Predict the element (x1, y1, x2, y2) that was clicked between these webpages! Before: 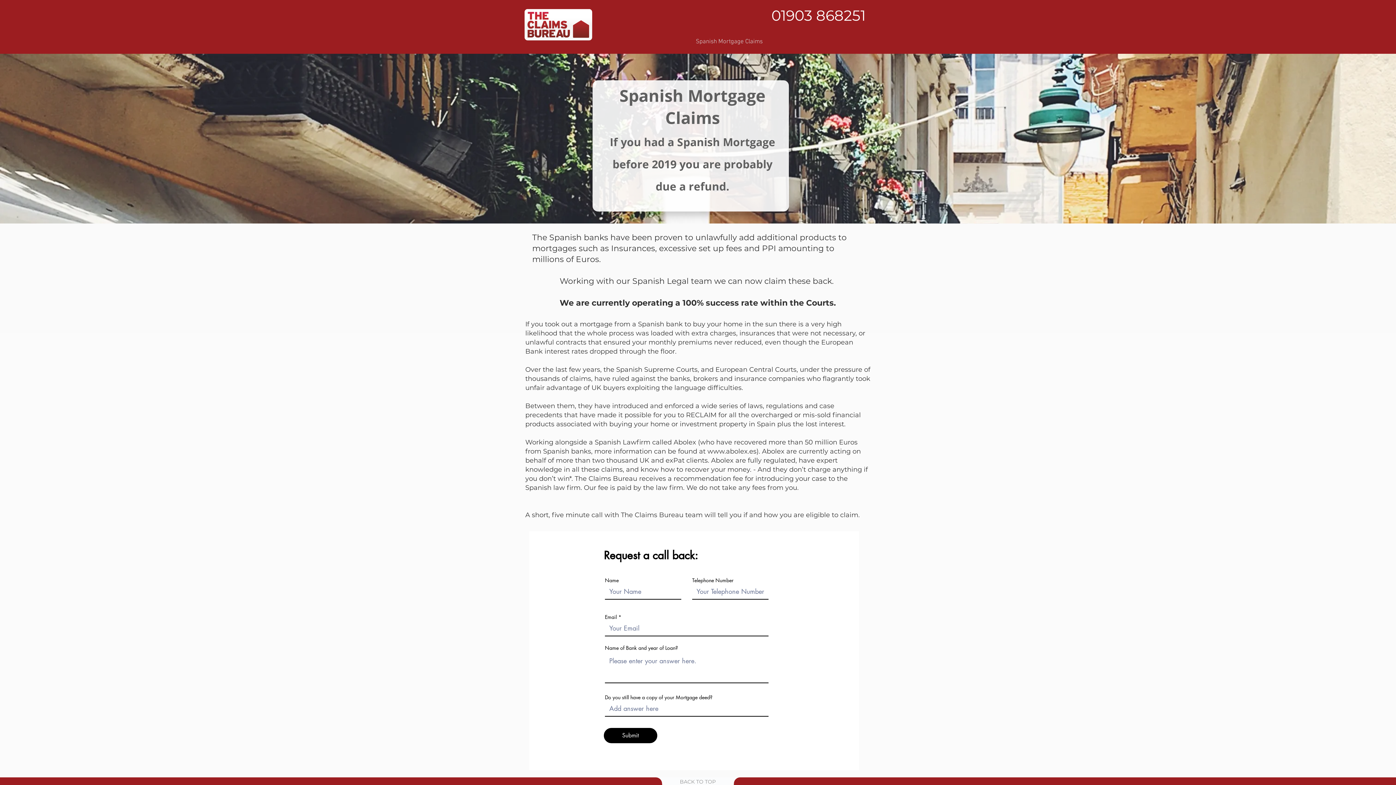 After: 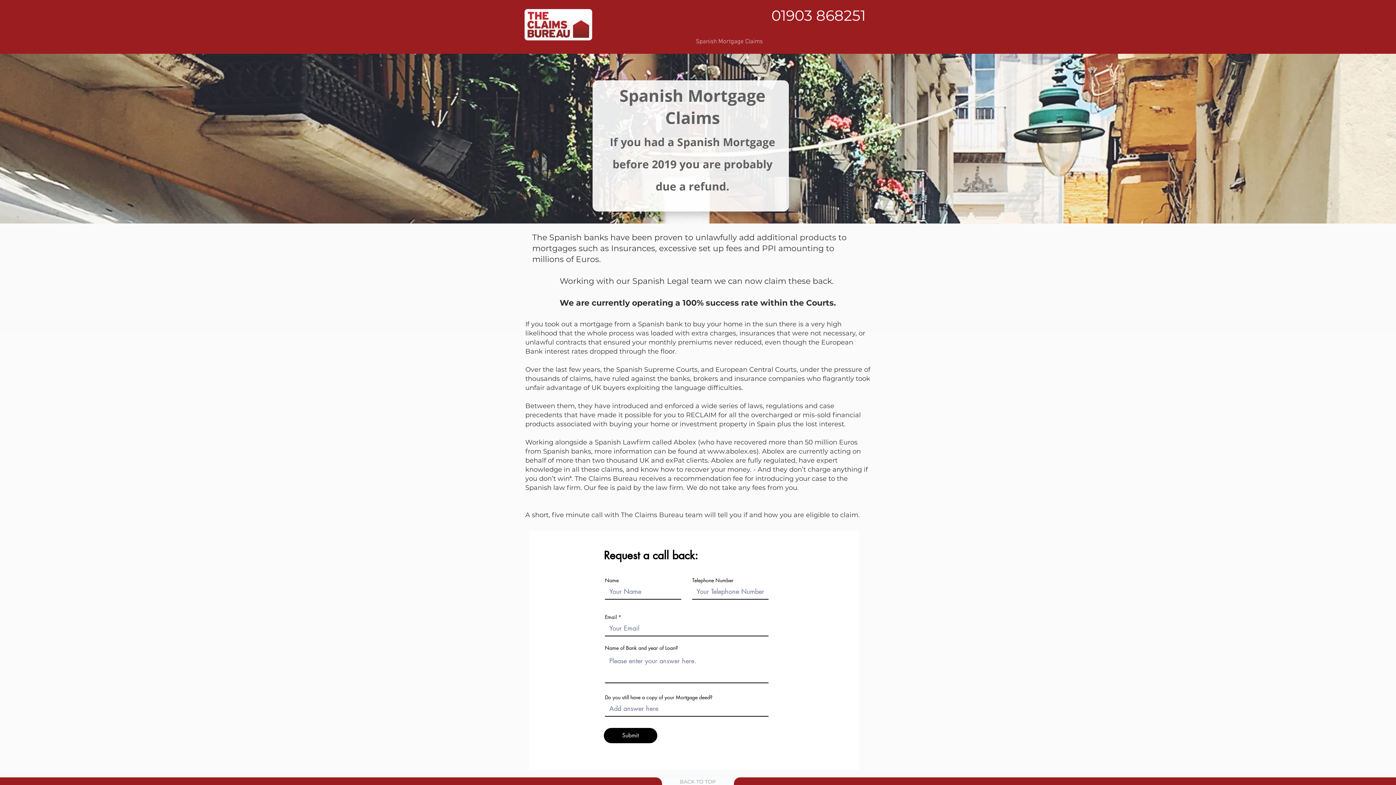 Action: bbox: (709, 7, 761, 24) label: CALL US